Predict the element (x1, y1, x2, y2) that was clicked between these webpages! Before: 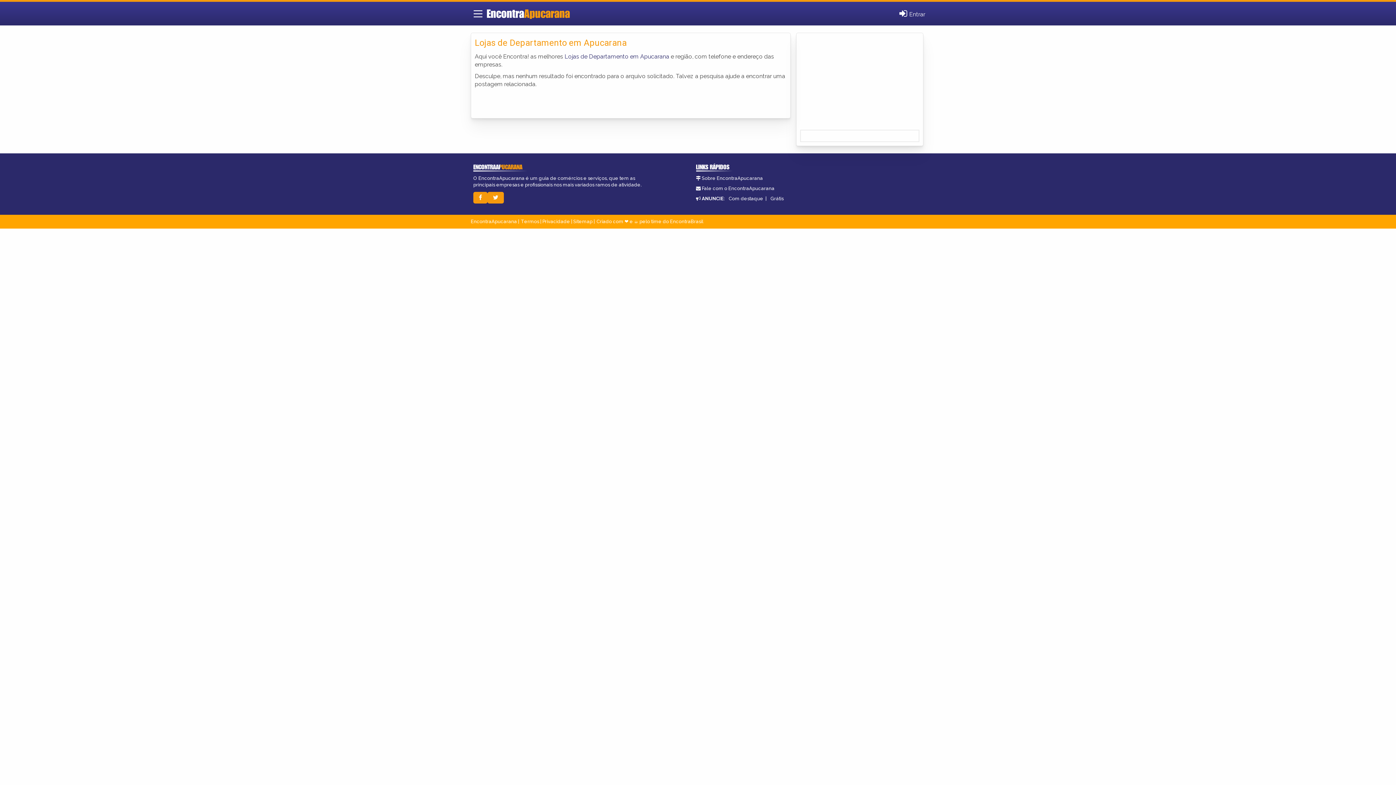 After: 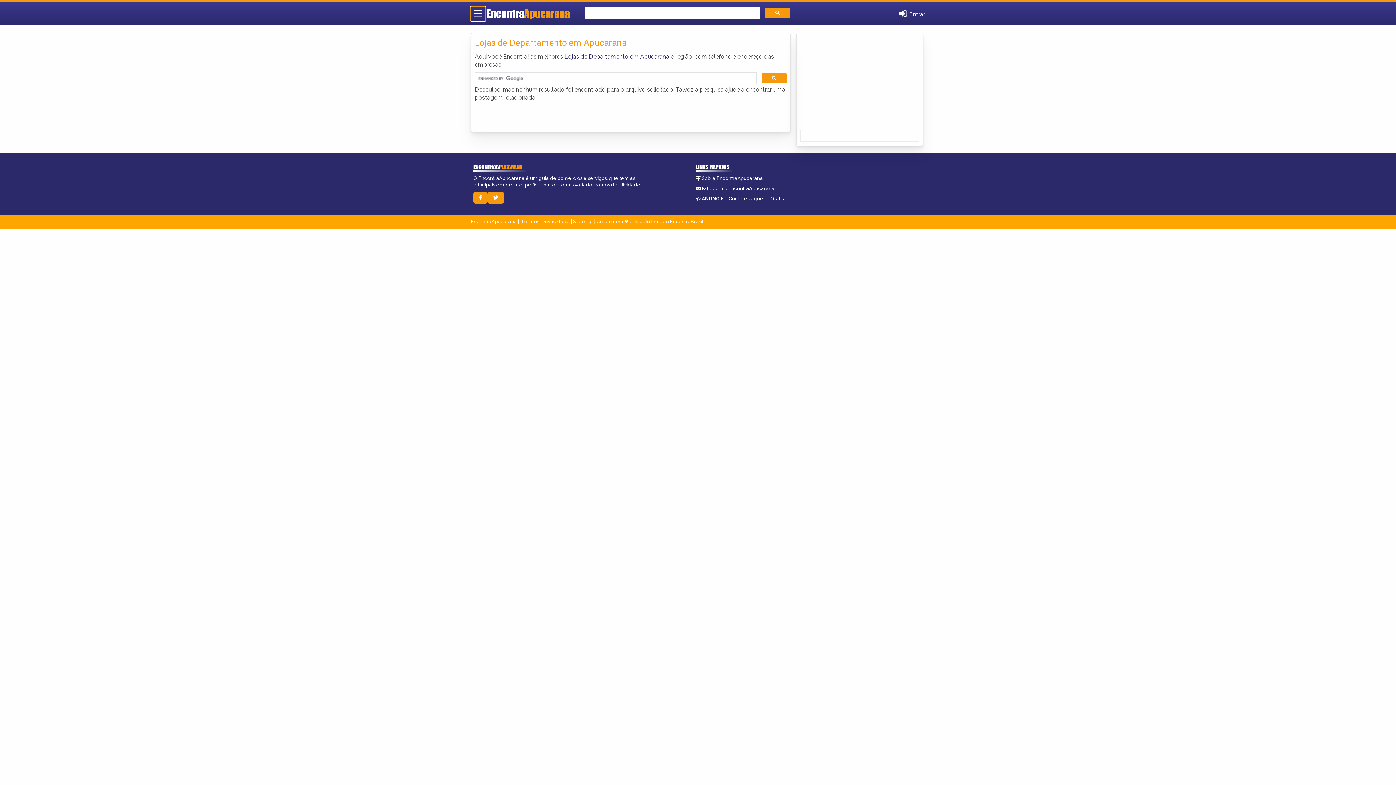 Action: bbox: (470, 6, 485, 20) label: Main Menu